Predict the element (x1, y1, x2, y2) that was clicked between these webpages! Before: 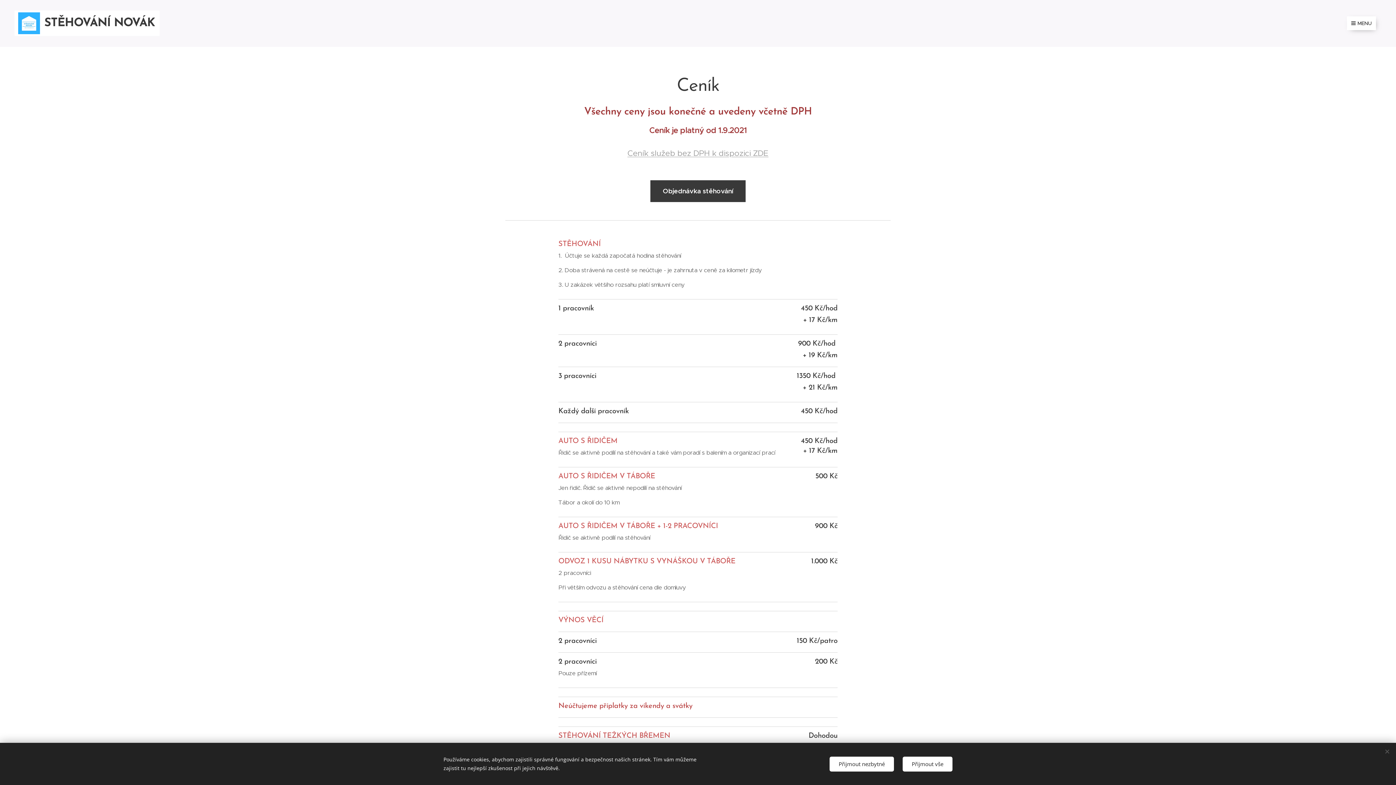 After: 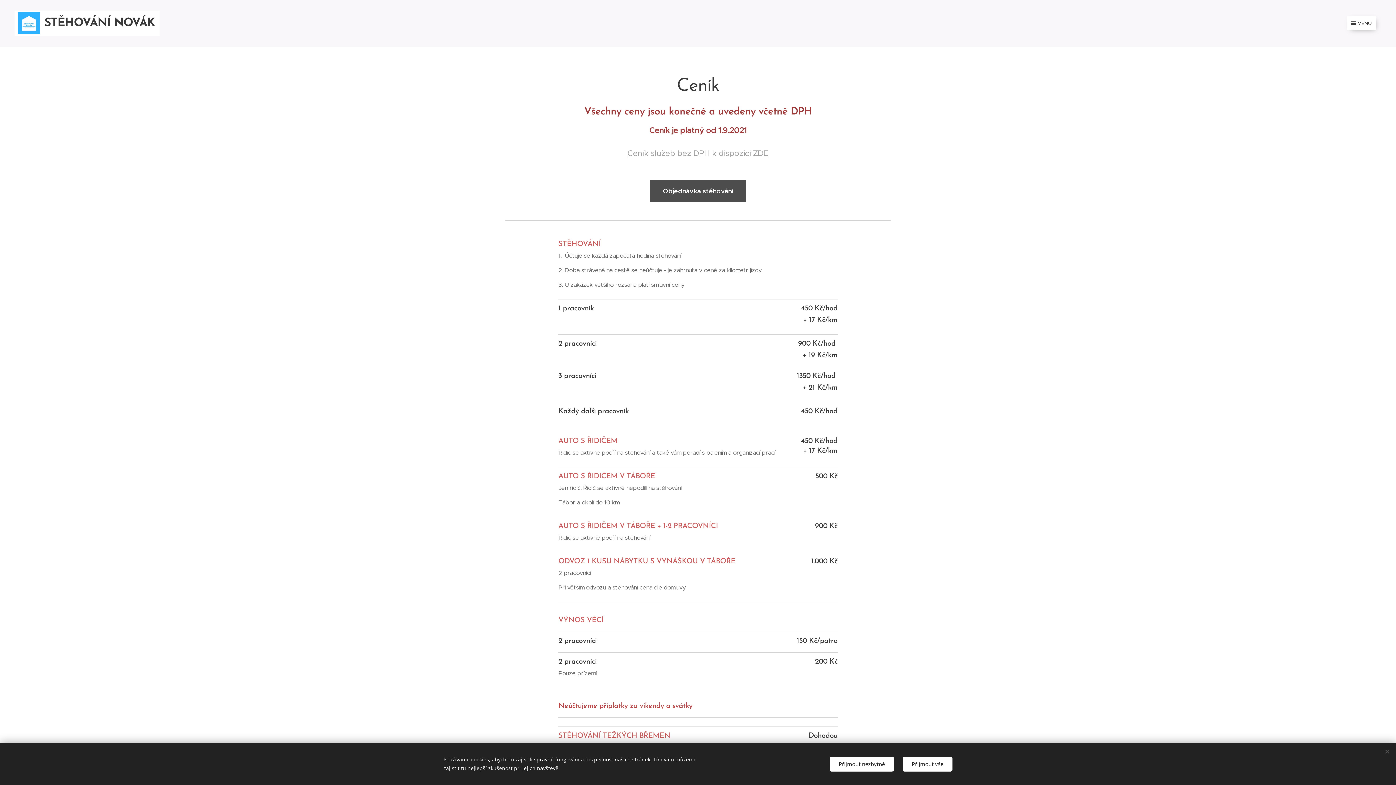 Action: label: Objednávka stěhování bbox: (650, 180, 745, 202)